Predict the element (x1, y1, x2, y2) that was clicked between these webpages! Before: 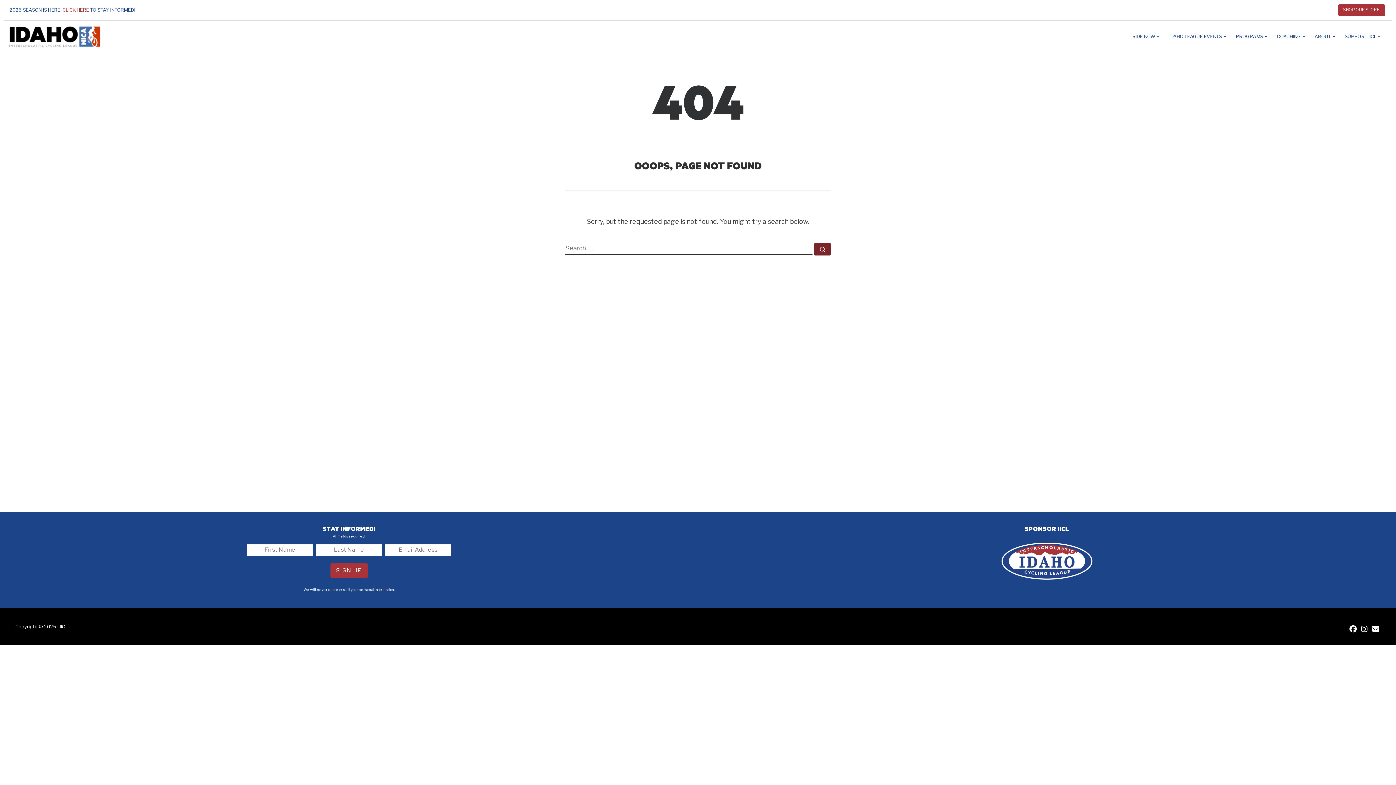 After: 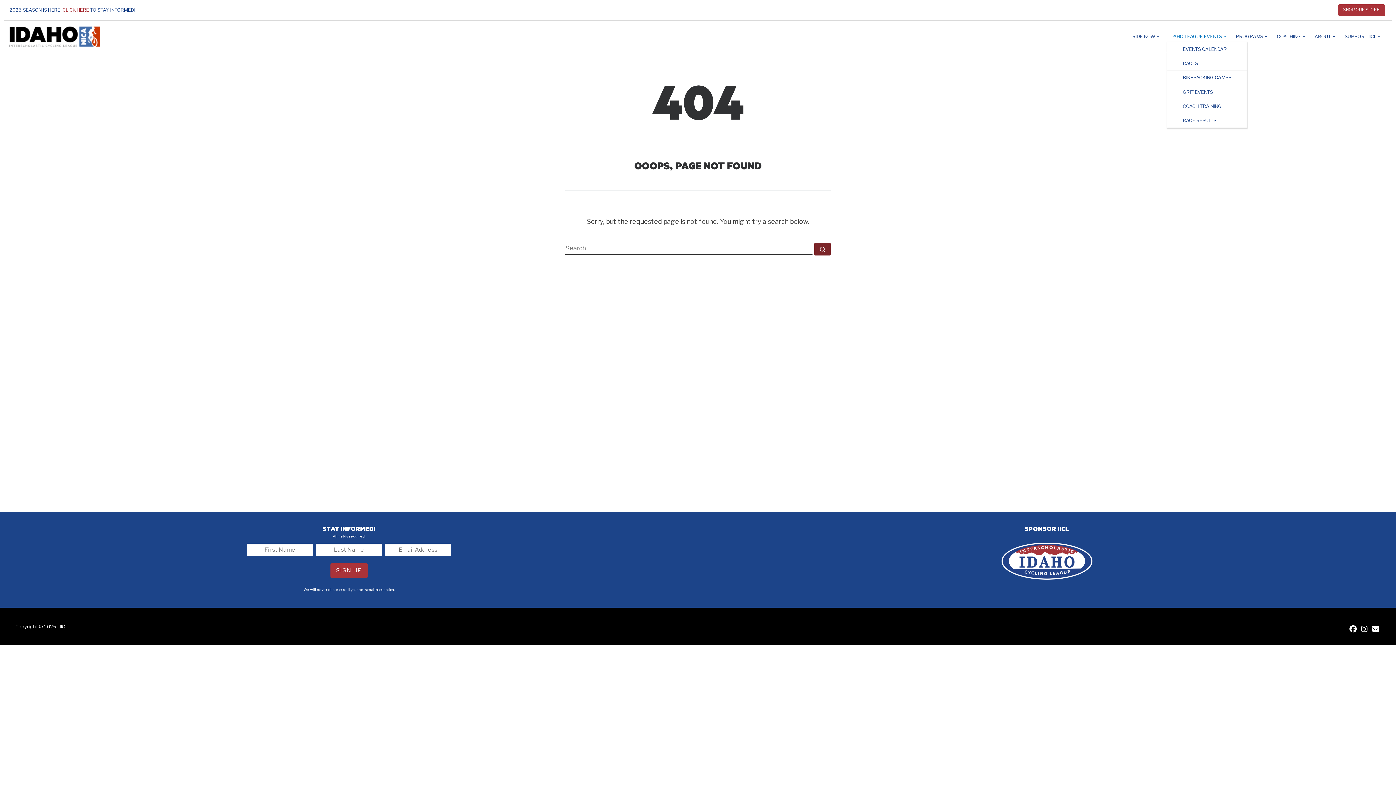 Action: bbox: (1167, 30, 1230, 42) label: IDAHO LEAGUE EVENTS